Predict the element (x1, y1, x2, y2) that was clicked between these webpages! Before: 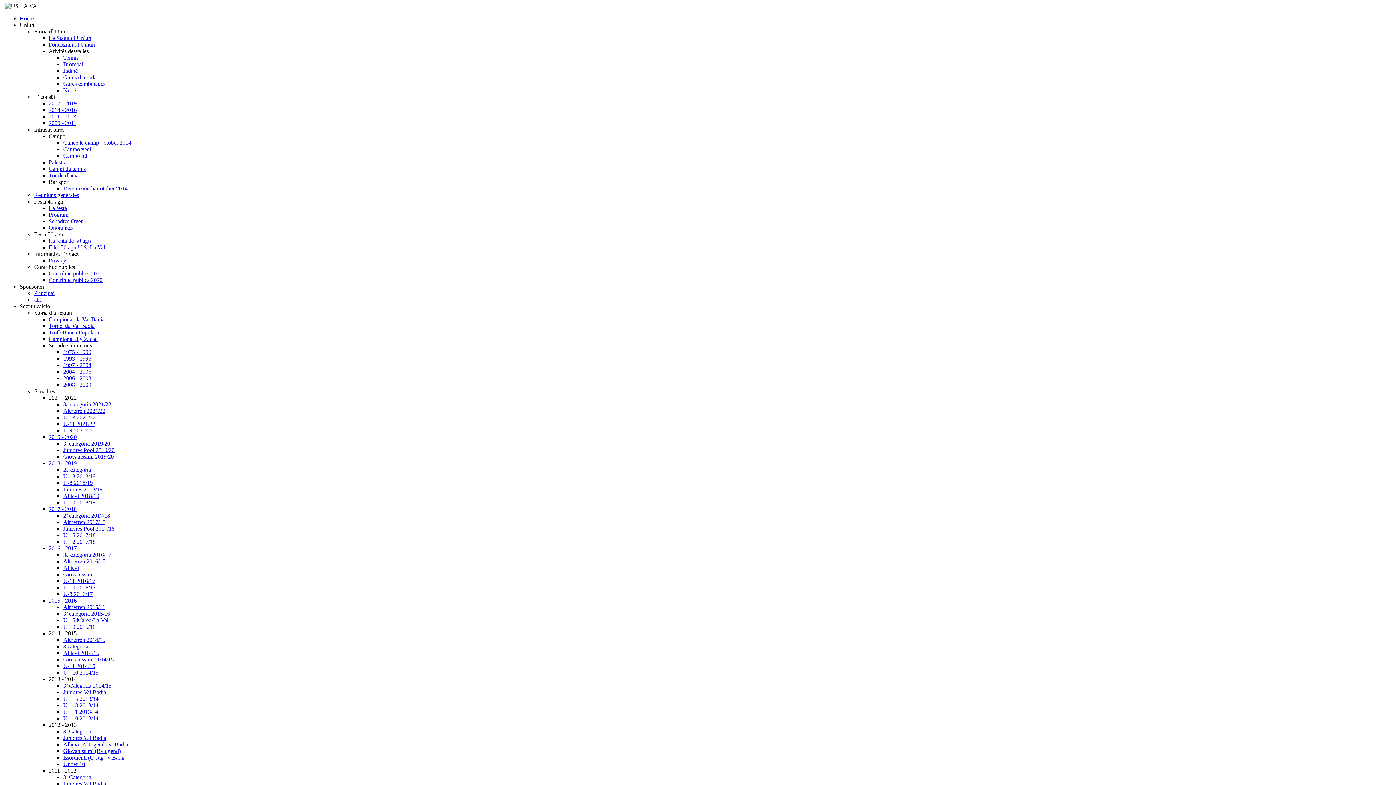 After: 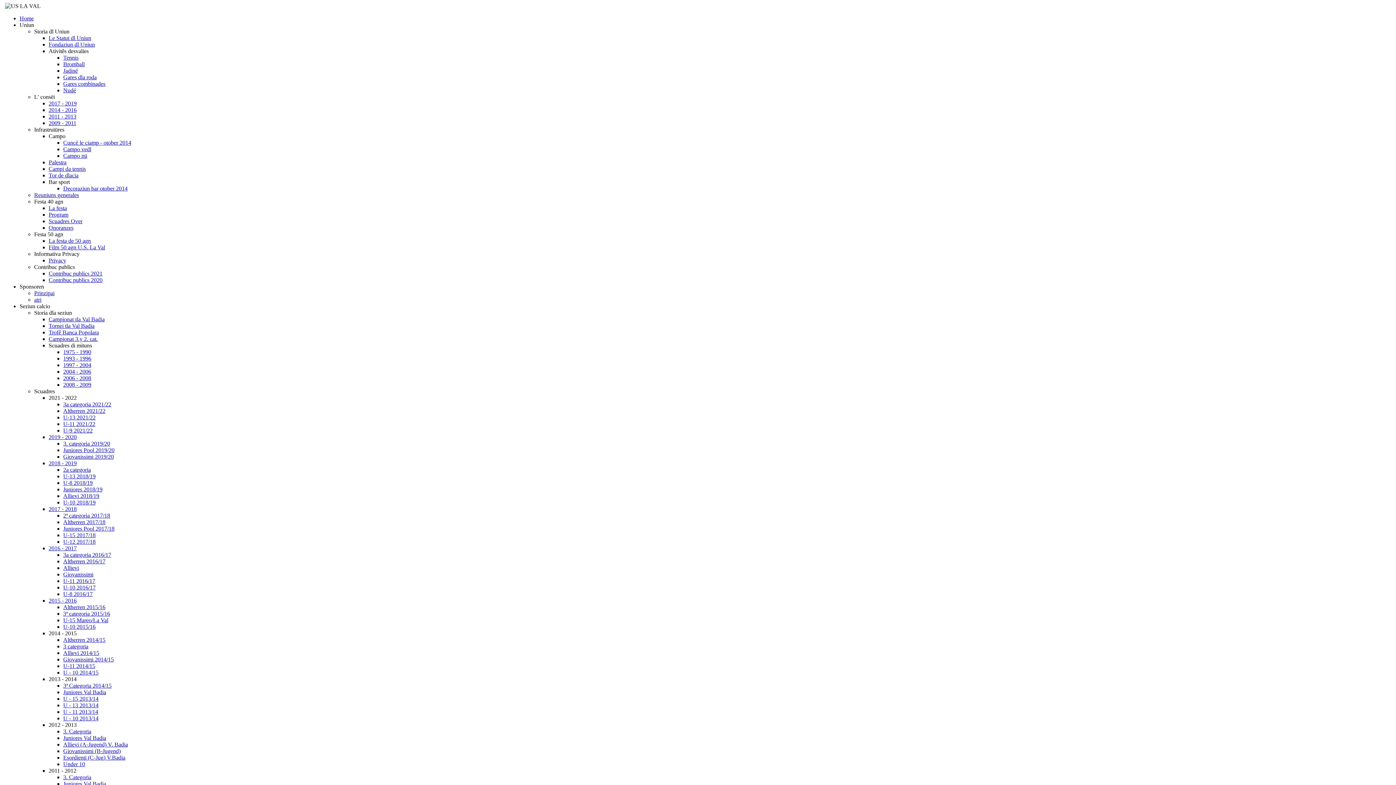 Action: label: Palestra bbox: (48, 159, 66, 165)